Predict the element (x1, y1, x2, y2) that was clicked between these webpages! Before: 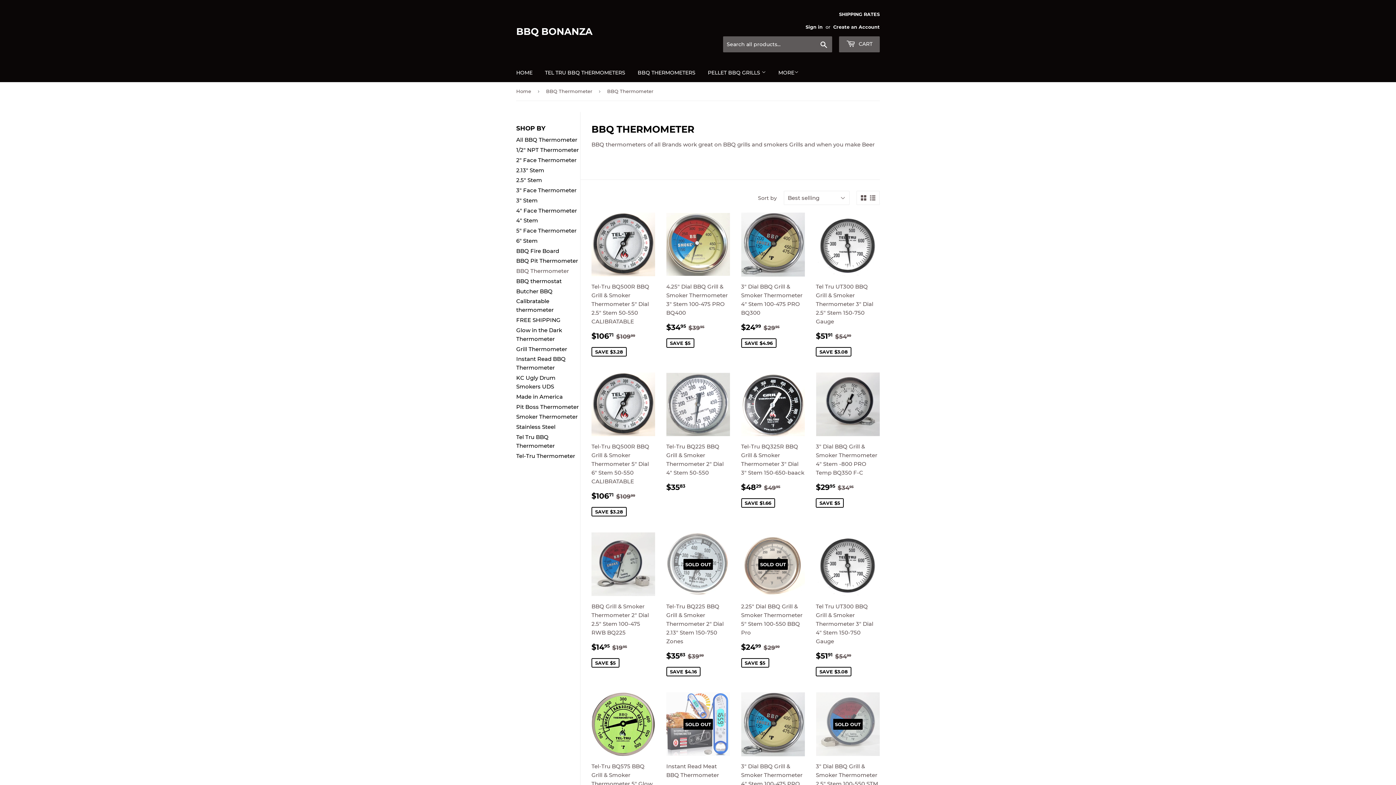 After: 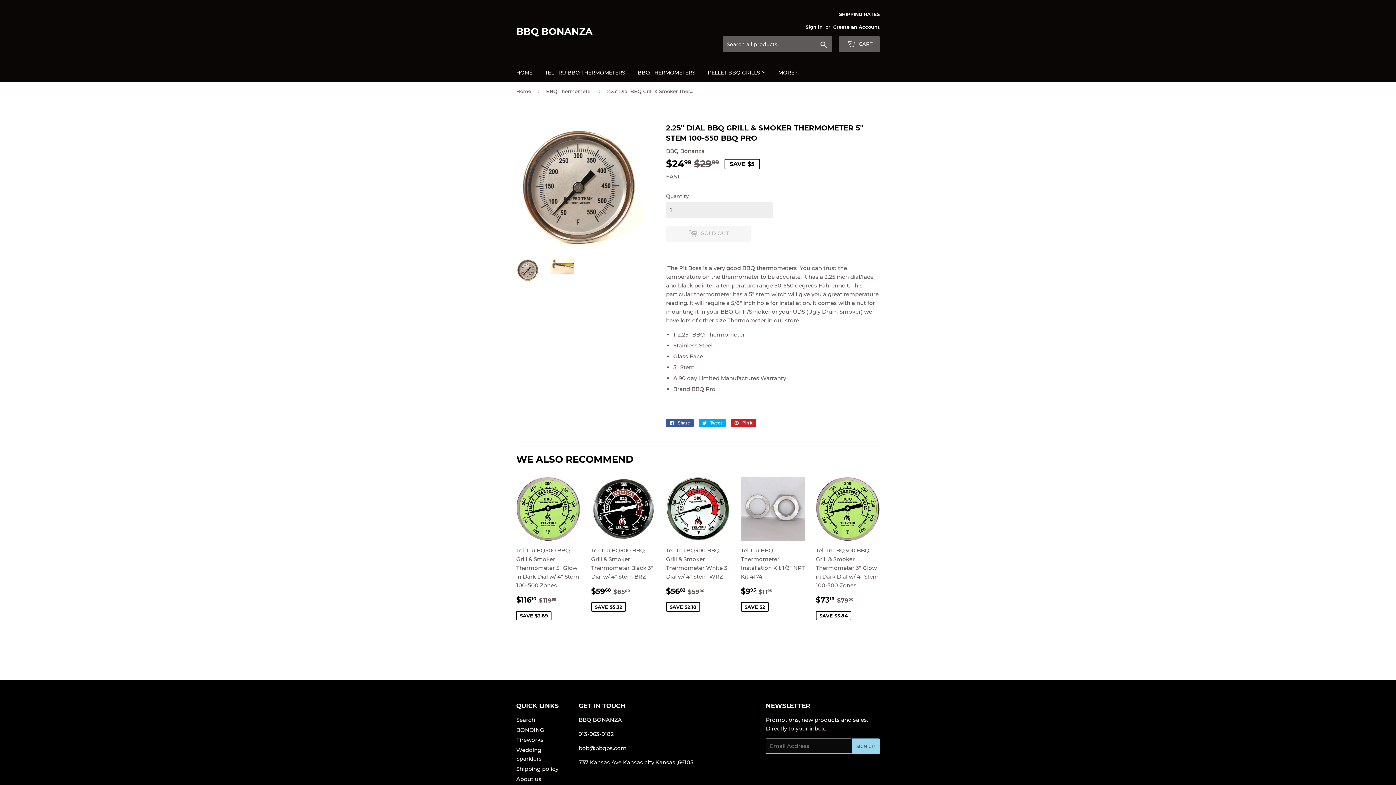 Action: bbox: (741, 532, 805, 672) label: SOLD OUT

2.25" Dial BBQ Grill & Smoker Thermometer 5" Stem 100-550 BBQ Pro

SALE PRICE
$2499 
$24.99
REGULAR PRICE
$2999
$29.99
SAVE $5